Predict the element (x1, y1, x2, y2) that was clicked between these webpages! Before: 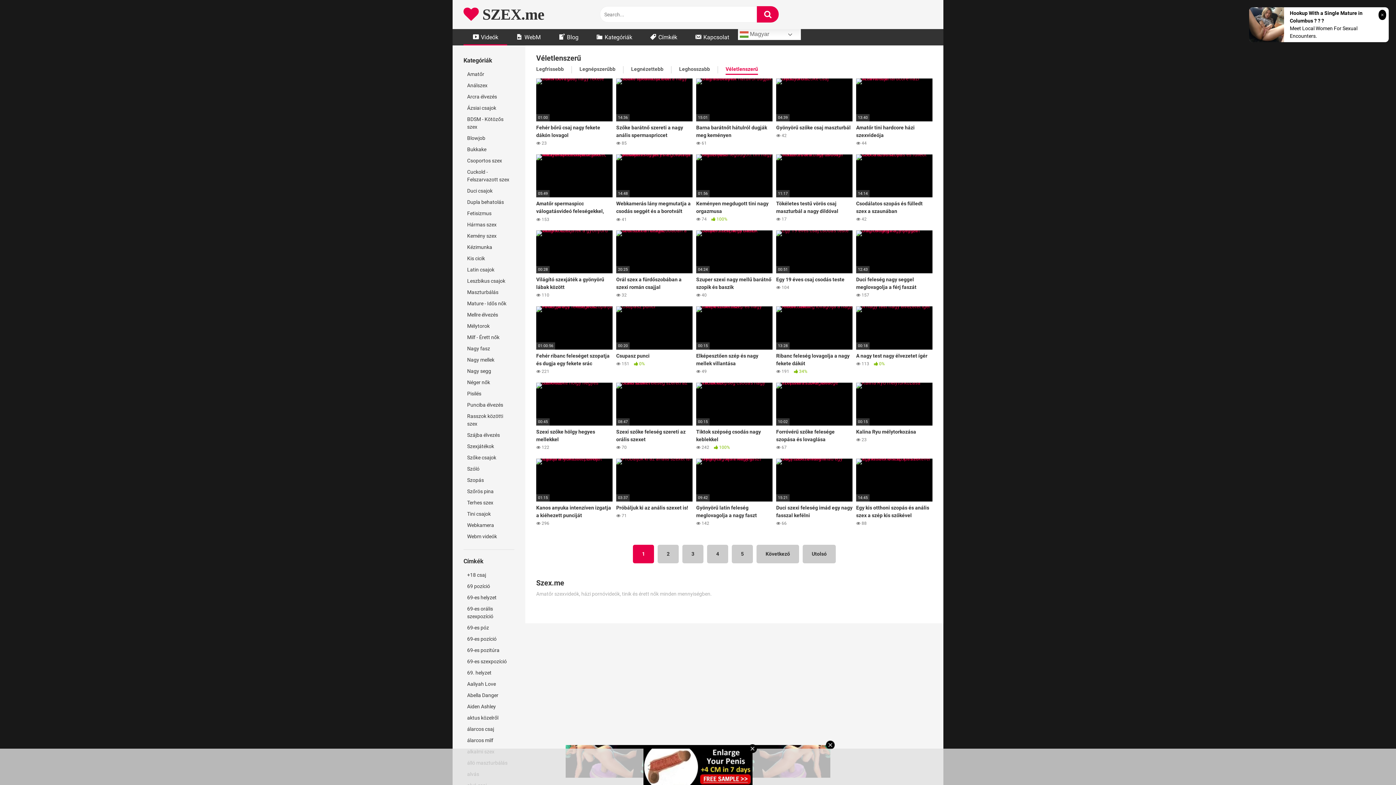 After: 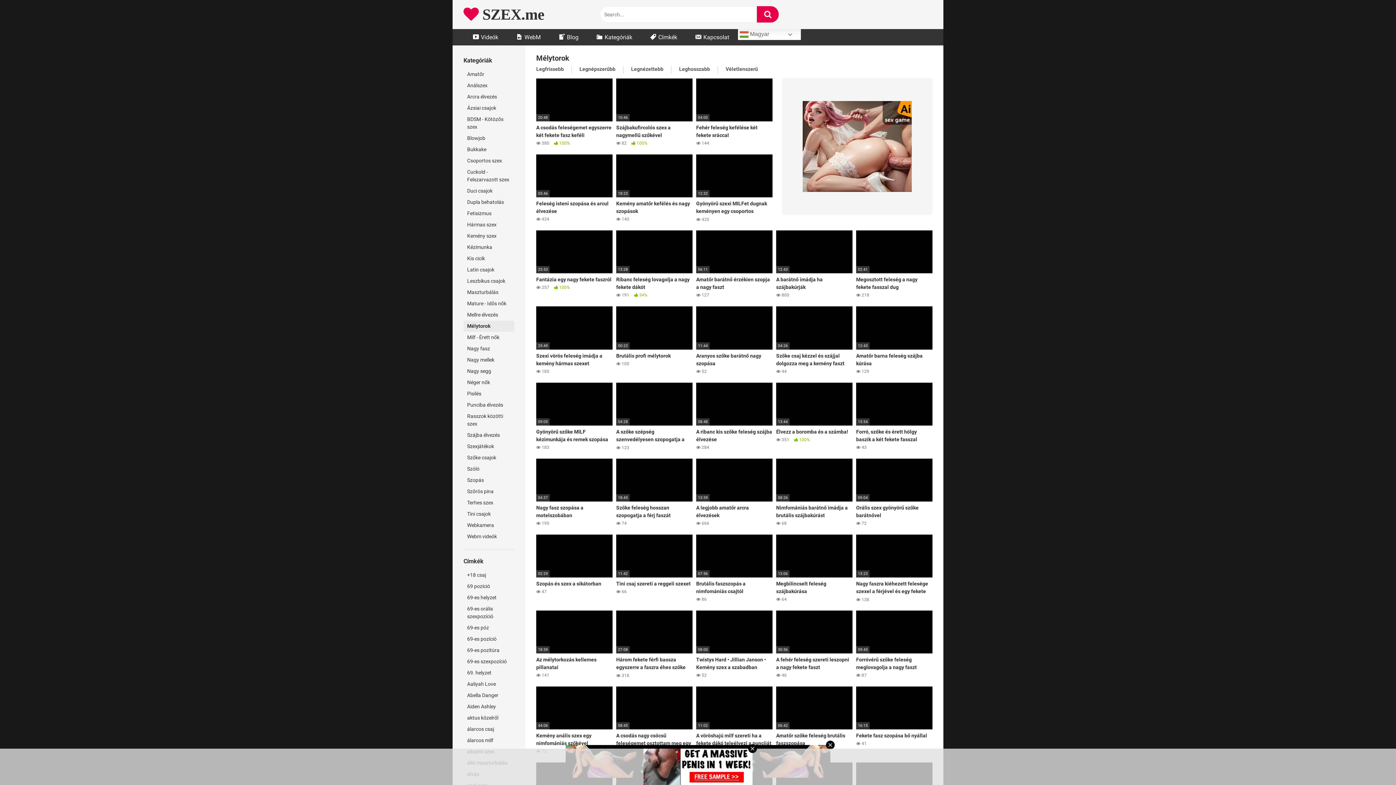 Action: bbox: (463, 320, 514, 332) label: Mélytorok